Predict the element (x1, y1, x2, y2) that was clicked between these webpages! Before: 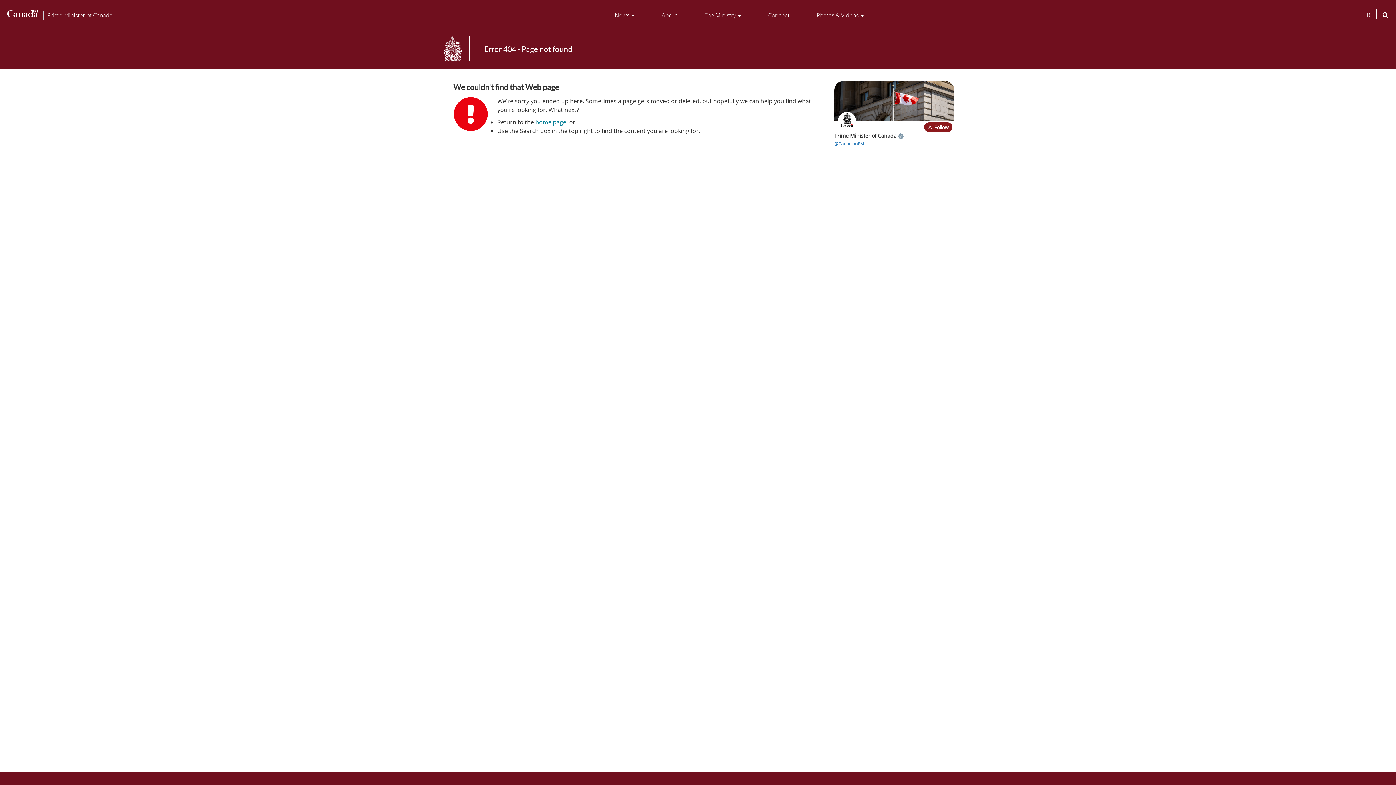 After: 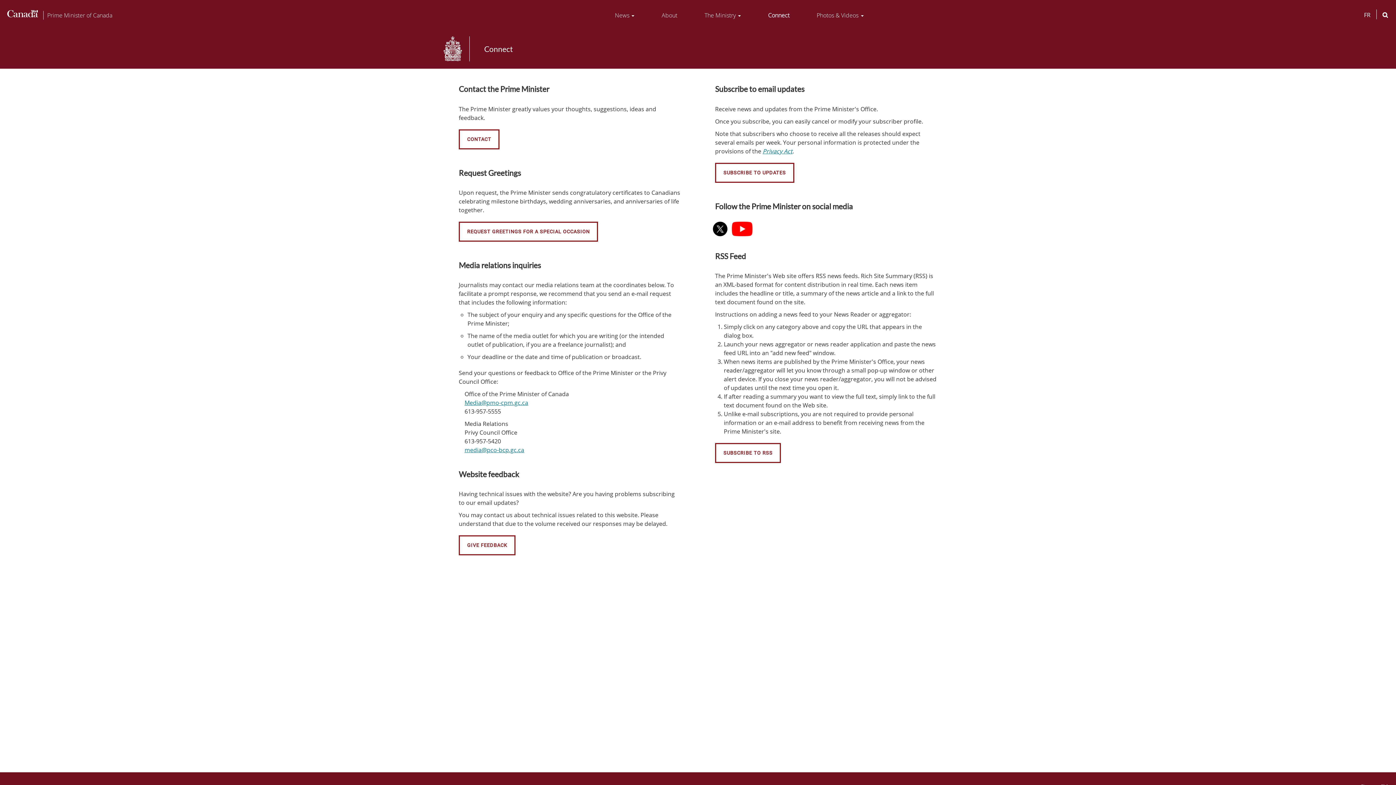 Action: bbox: (764, 7, 793, 23) label: Connect